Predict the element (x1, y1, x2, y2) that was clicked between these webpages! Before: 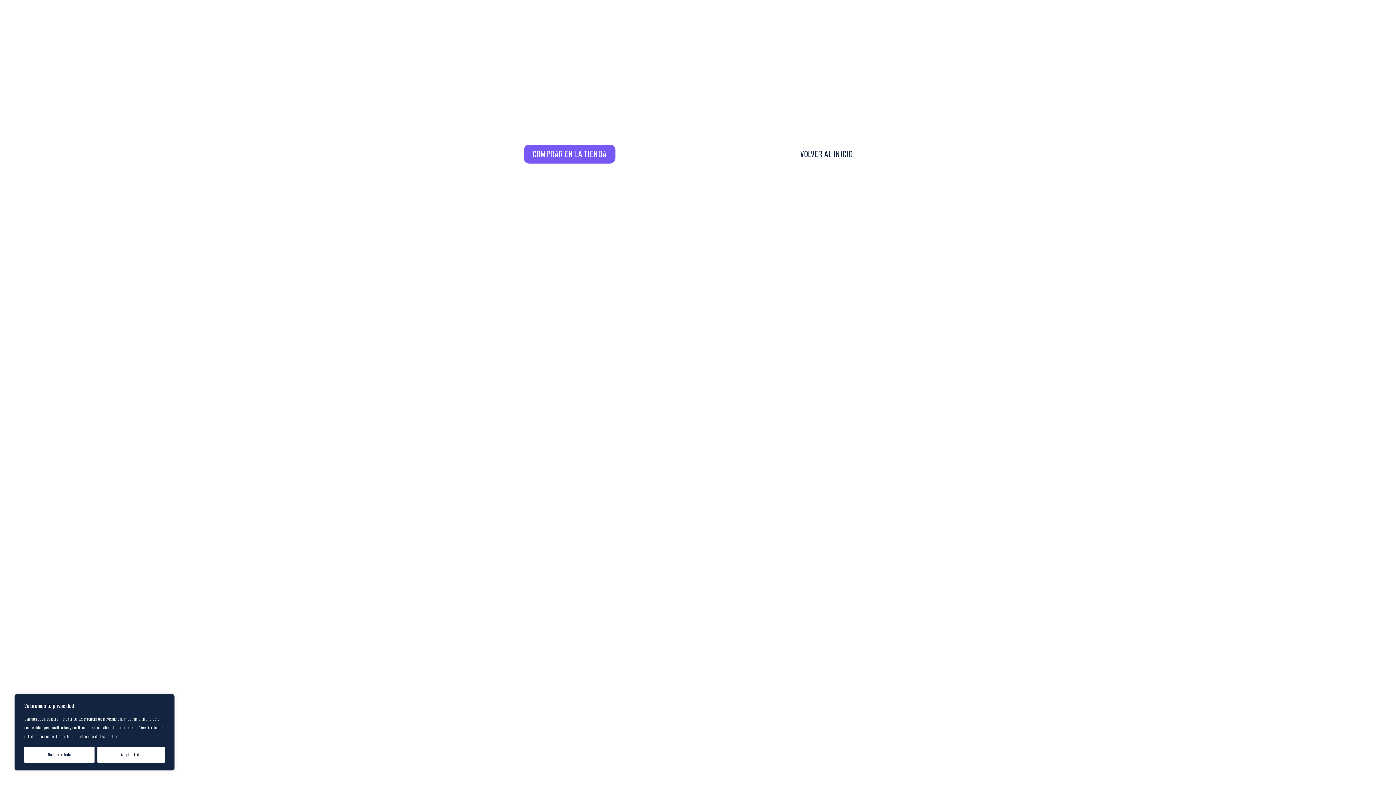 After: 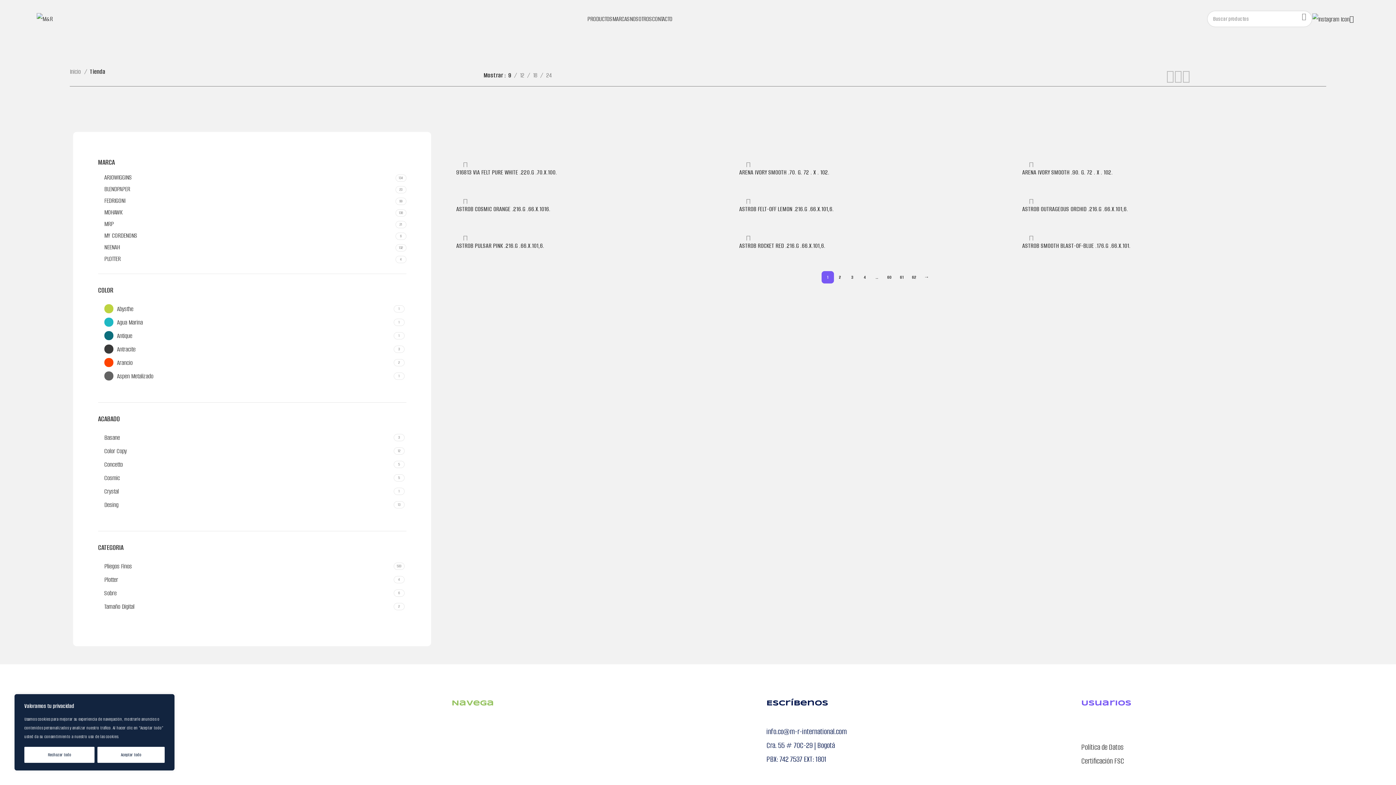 Action: bbox: (523, 144, 615, 163) label: COMPRAR EN LA TIENDA